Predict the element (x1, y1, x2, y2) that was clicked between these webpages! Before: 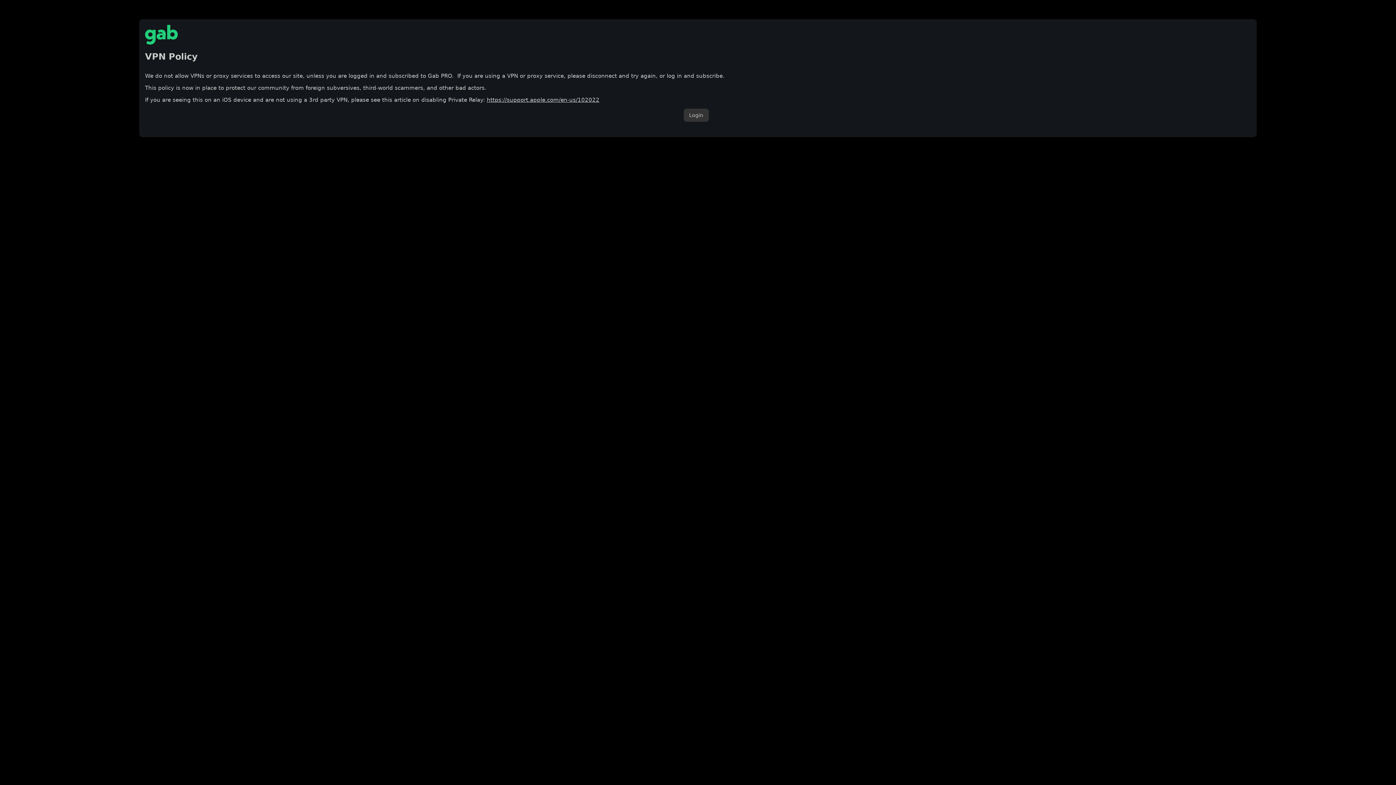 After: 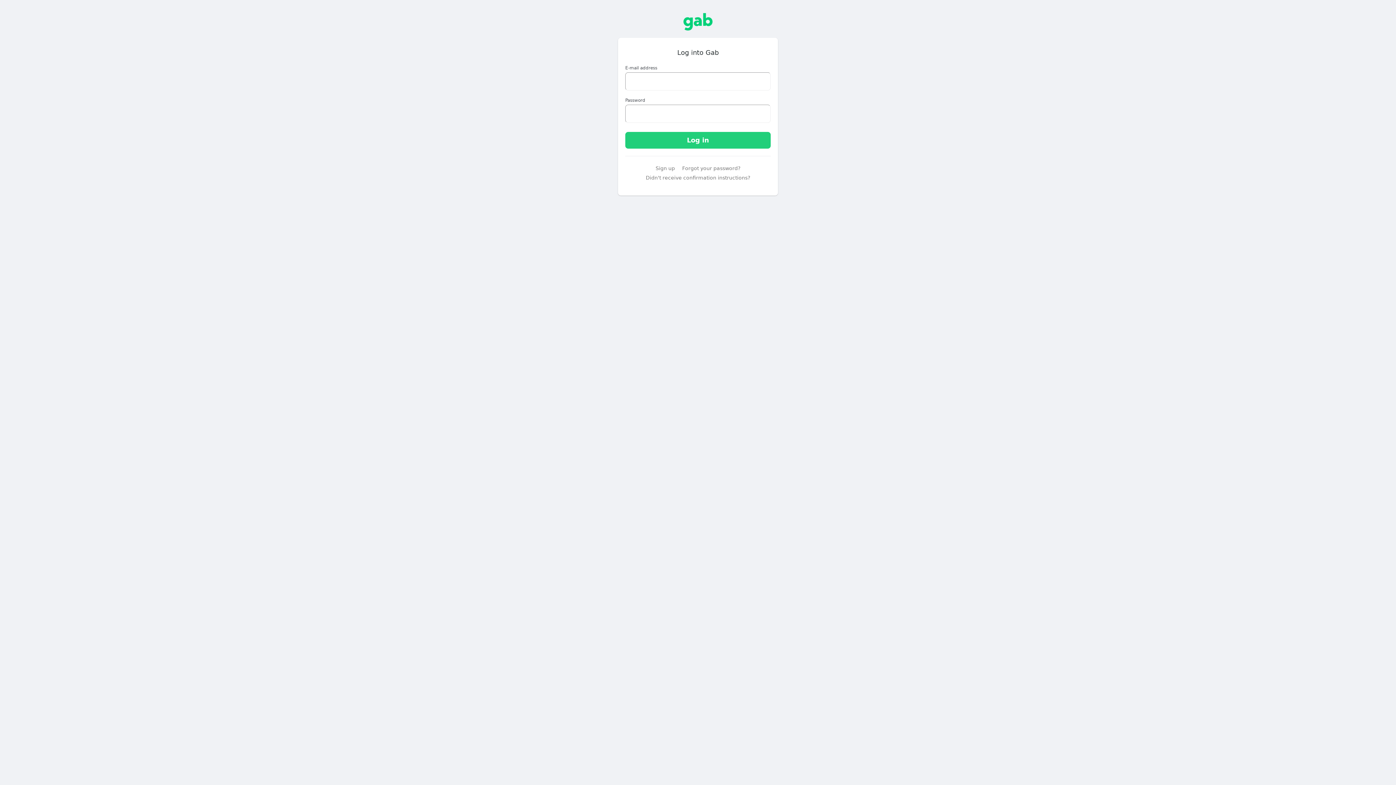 Action: label: Login bbox: (683, 108, 708, 121)